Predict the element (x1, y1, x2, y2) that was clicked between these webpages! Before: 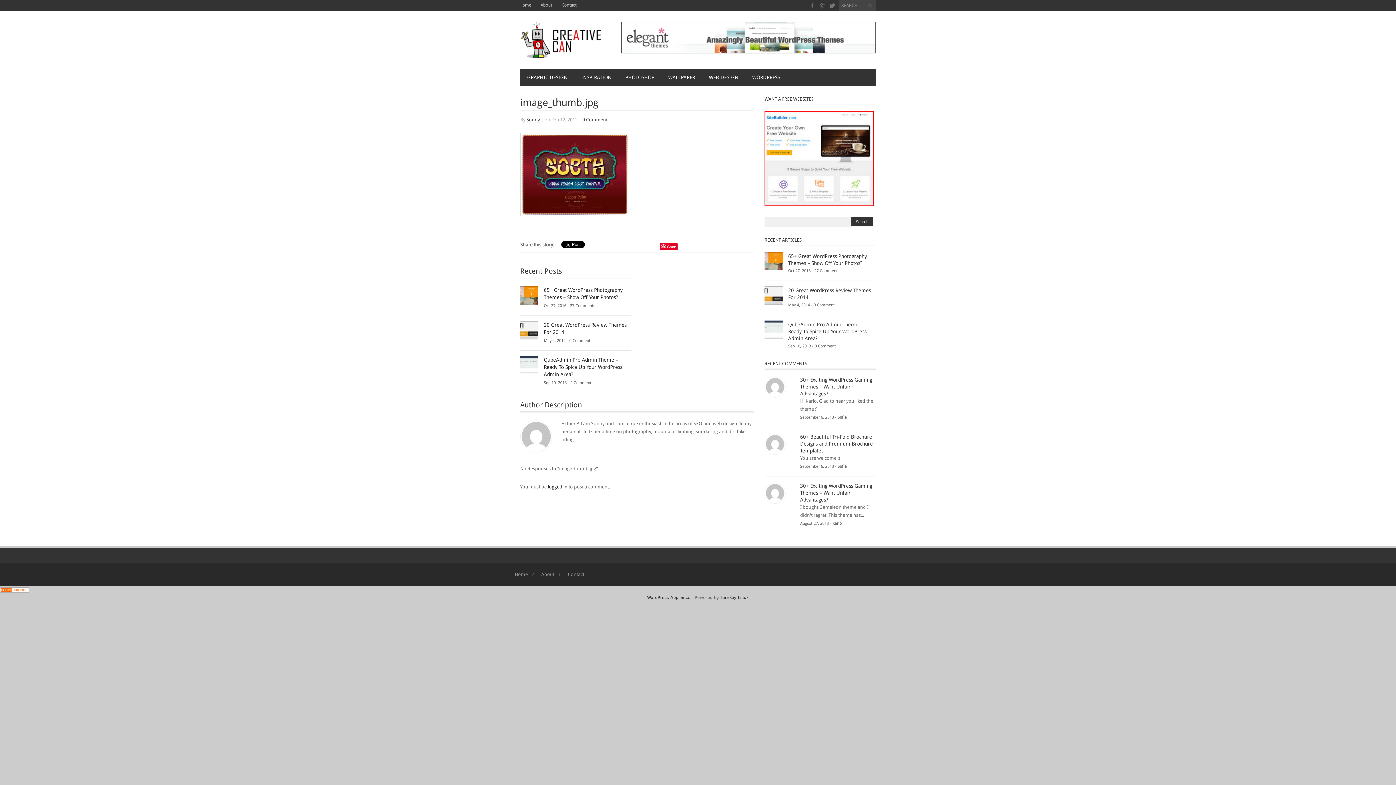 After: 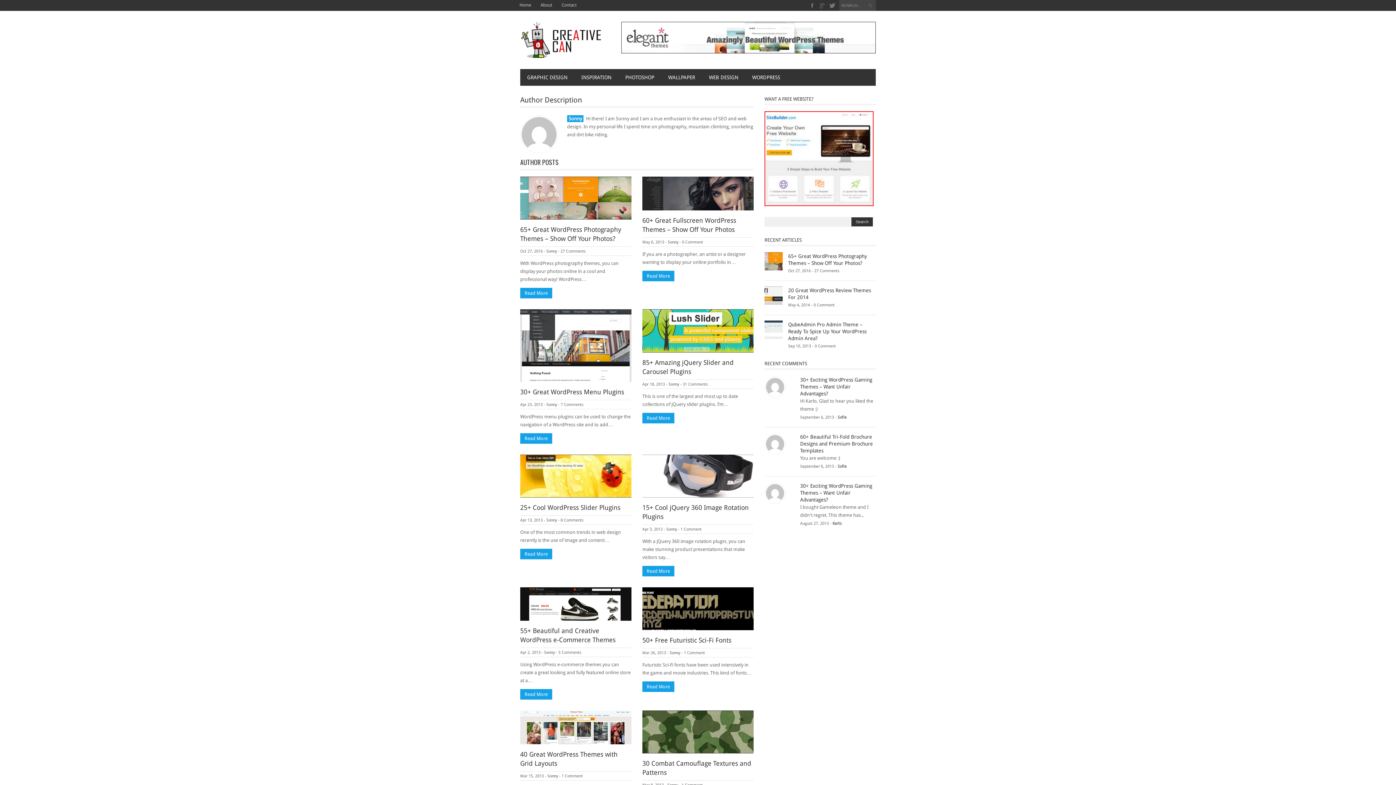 Action: bbox: (526, 117, 540, 122) label: Sonny